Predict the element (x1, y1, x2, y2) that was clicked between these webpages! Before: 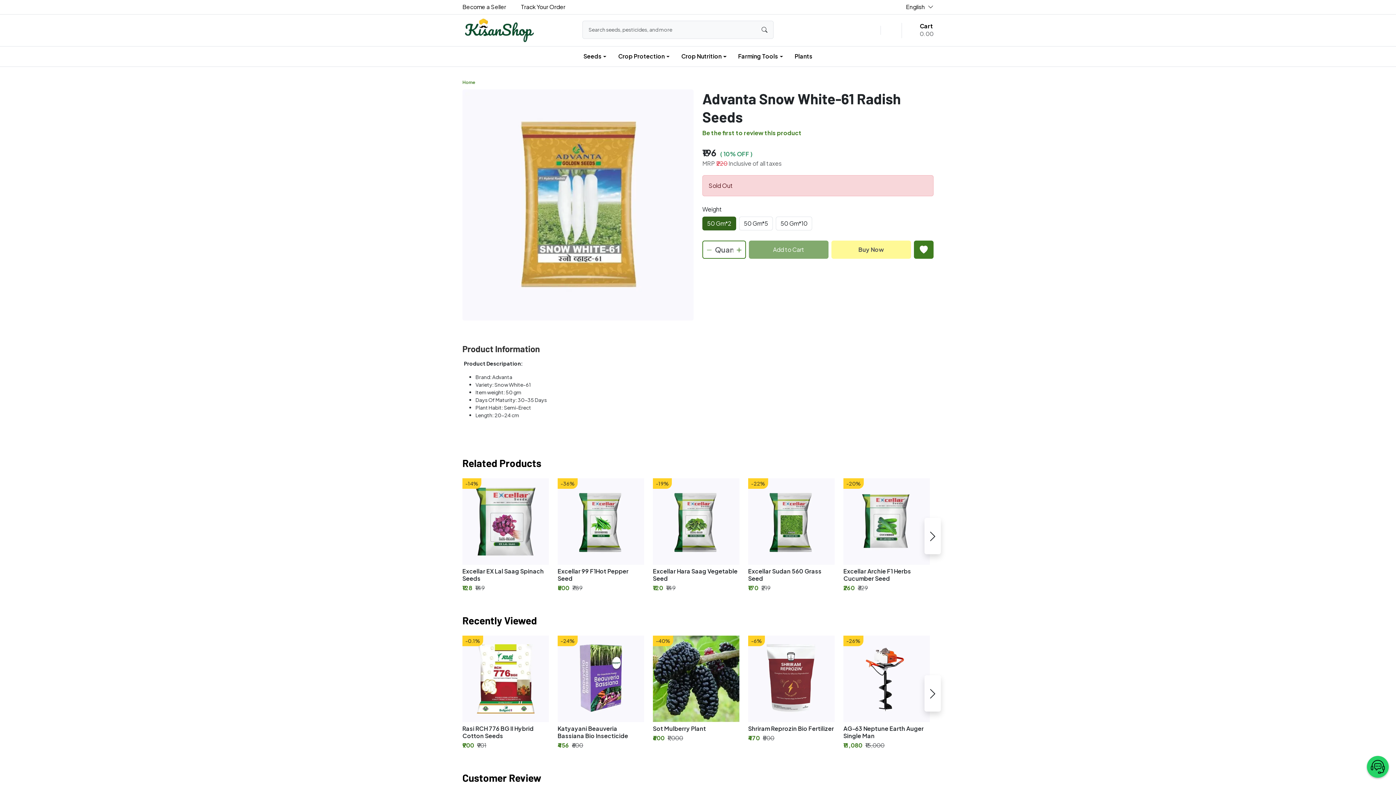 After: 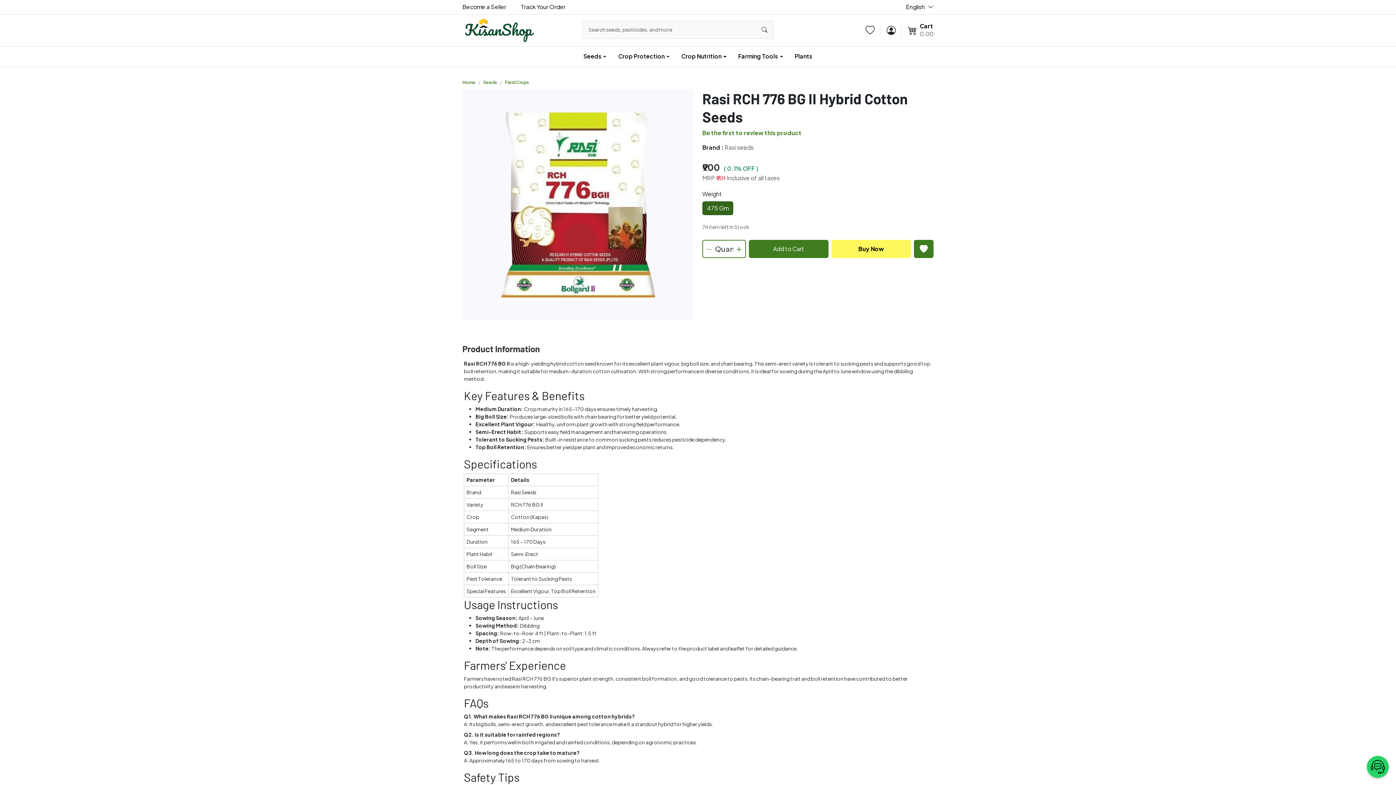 Action: bbox: (462, 725, 549, 740) label: Rasi RCH 776 BG II Hybrid Cotton Seeds